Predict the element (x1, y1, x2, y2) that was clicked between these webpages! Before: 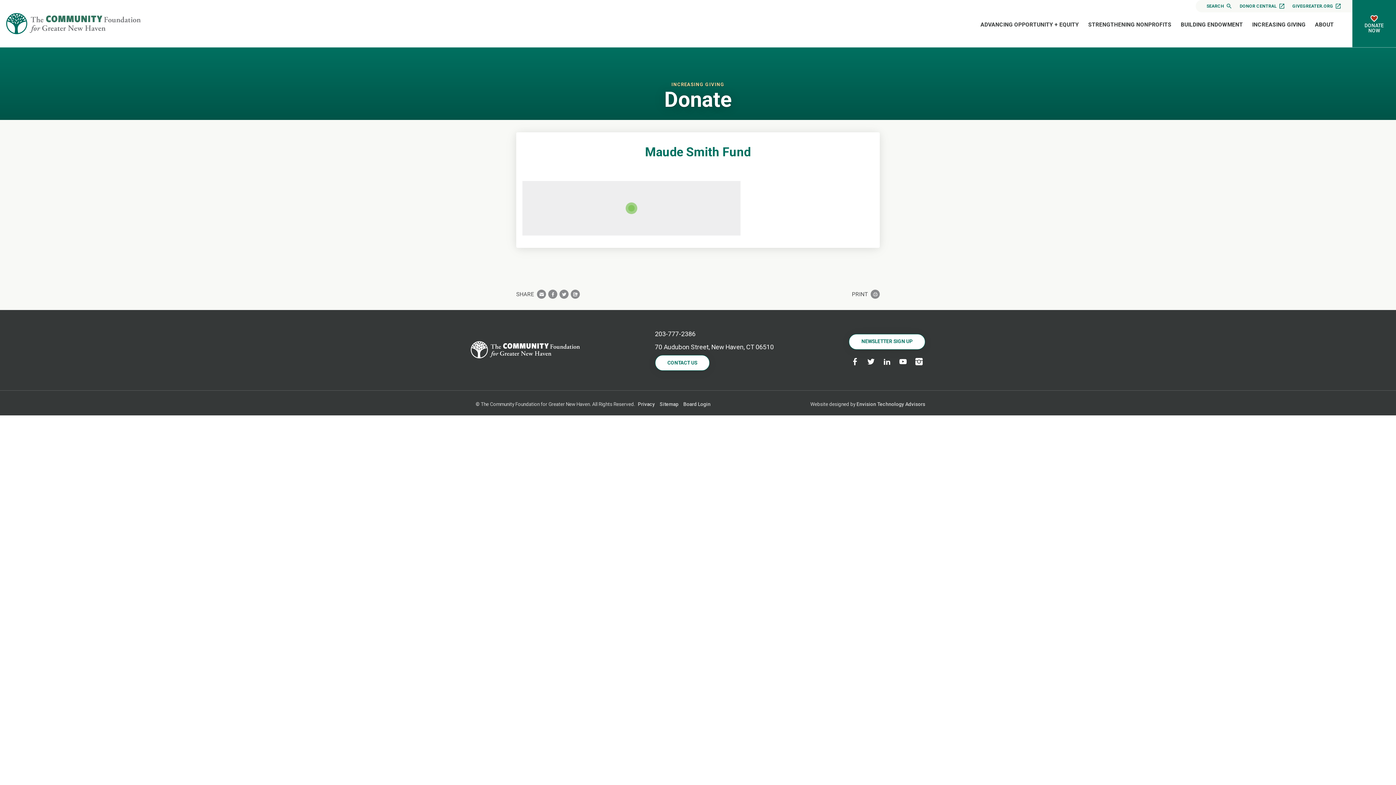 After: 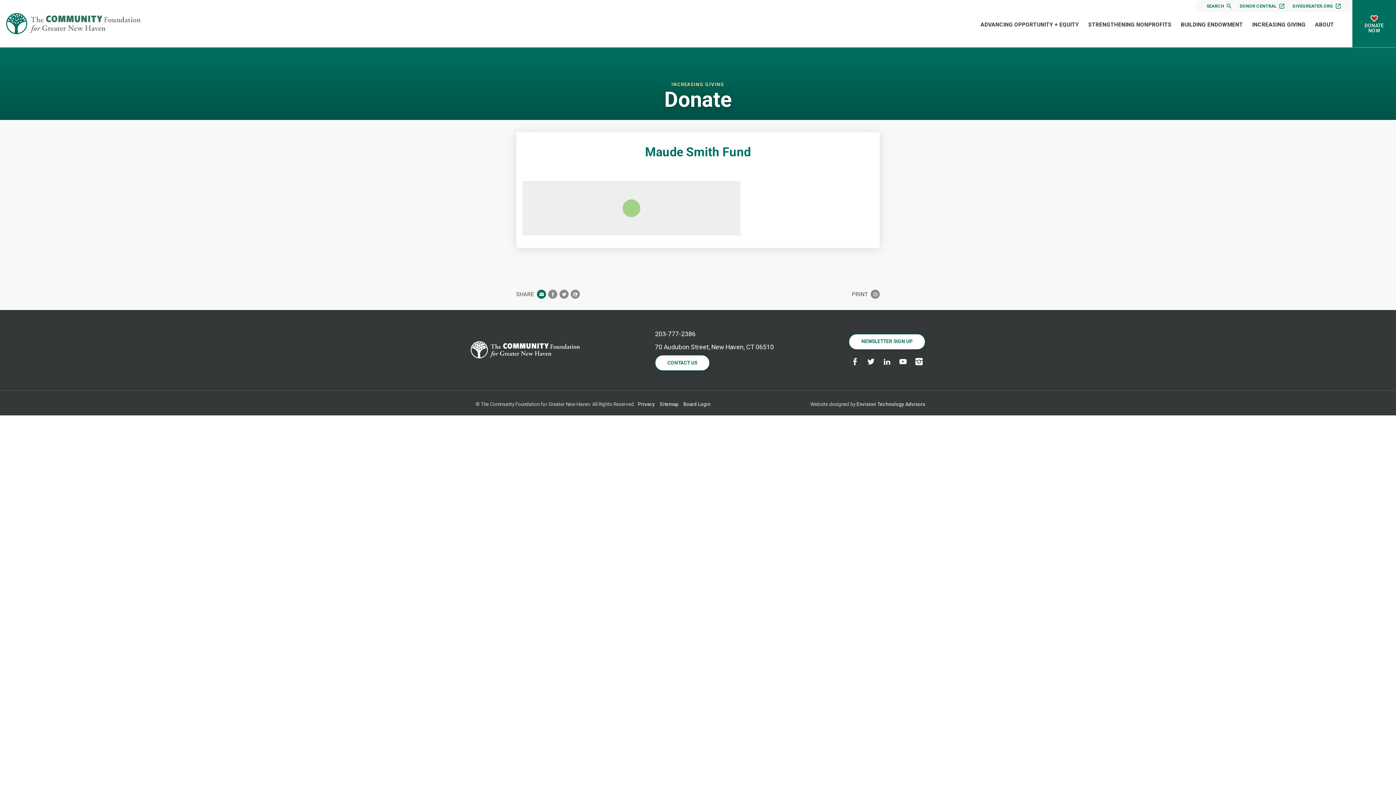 Action: bbox: (537, 289, 546, 298)